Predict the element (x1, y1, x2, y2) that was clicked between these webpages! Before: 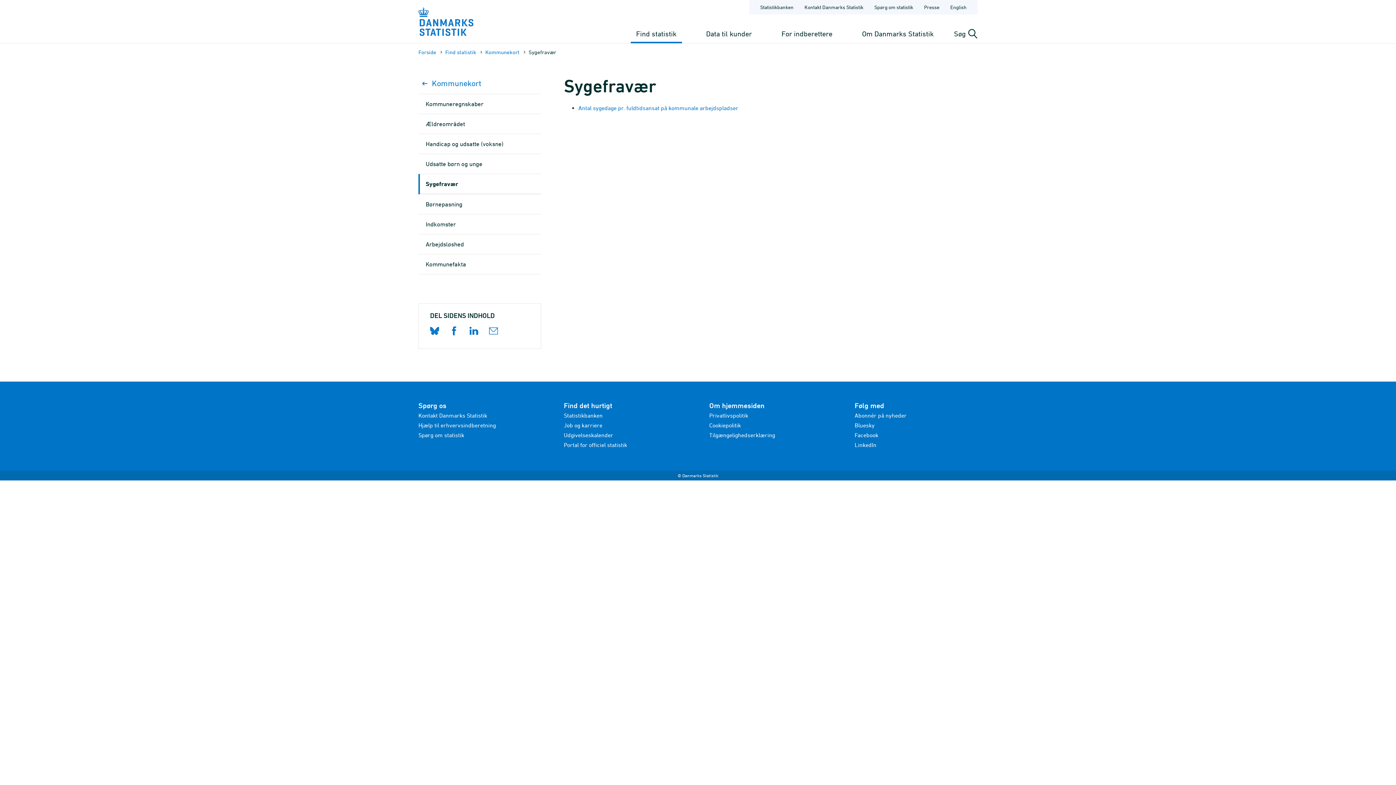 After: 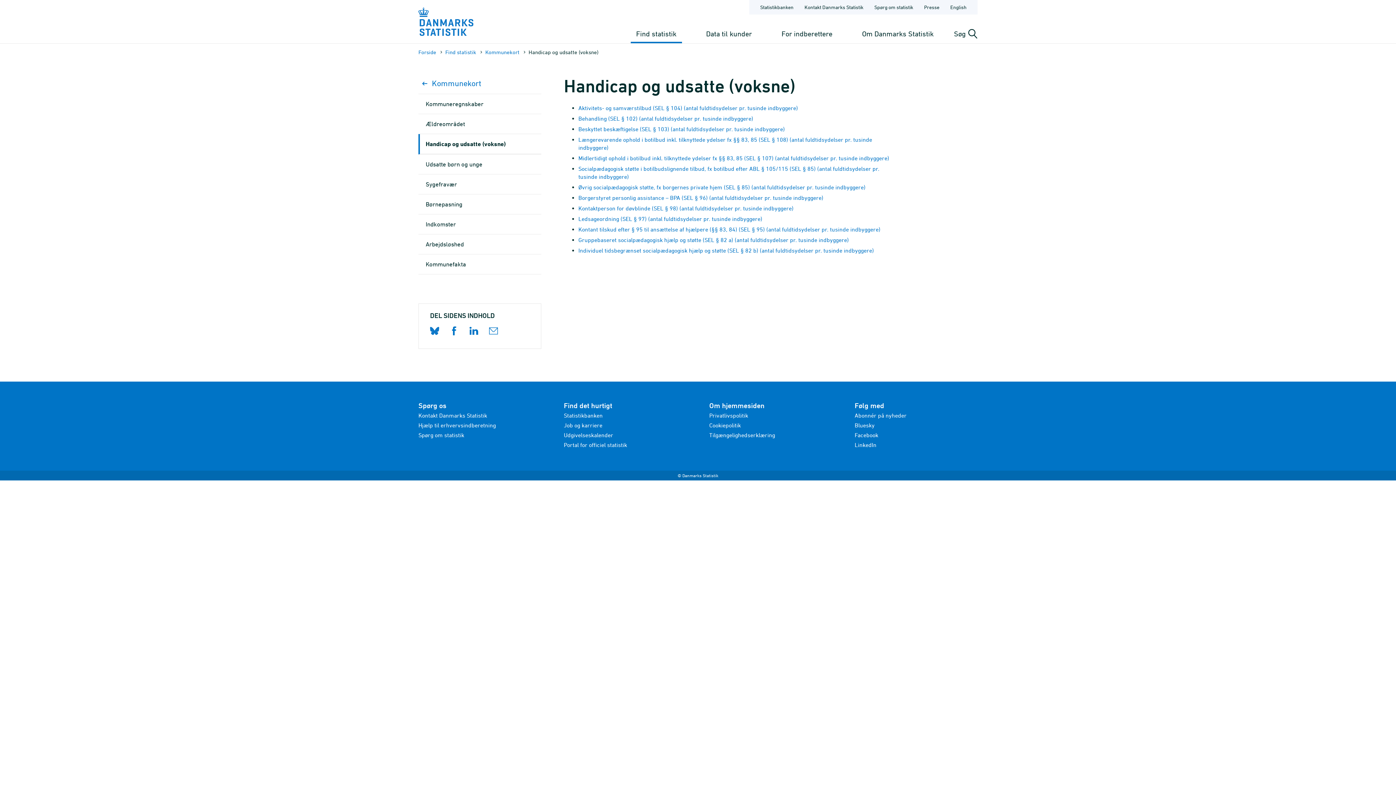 Action: bbox: (418, 134, 541, 153) label: Handicap og udsatte (voksne)